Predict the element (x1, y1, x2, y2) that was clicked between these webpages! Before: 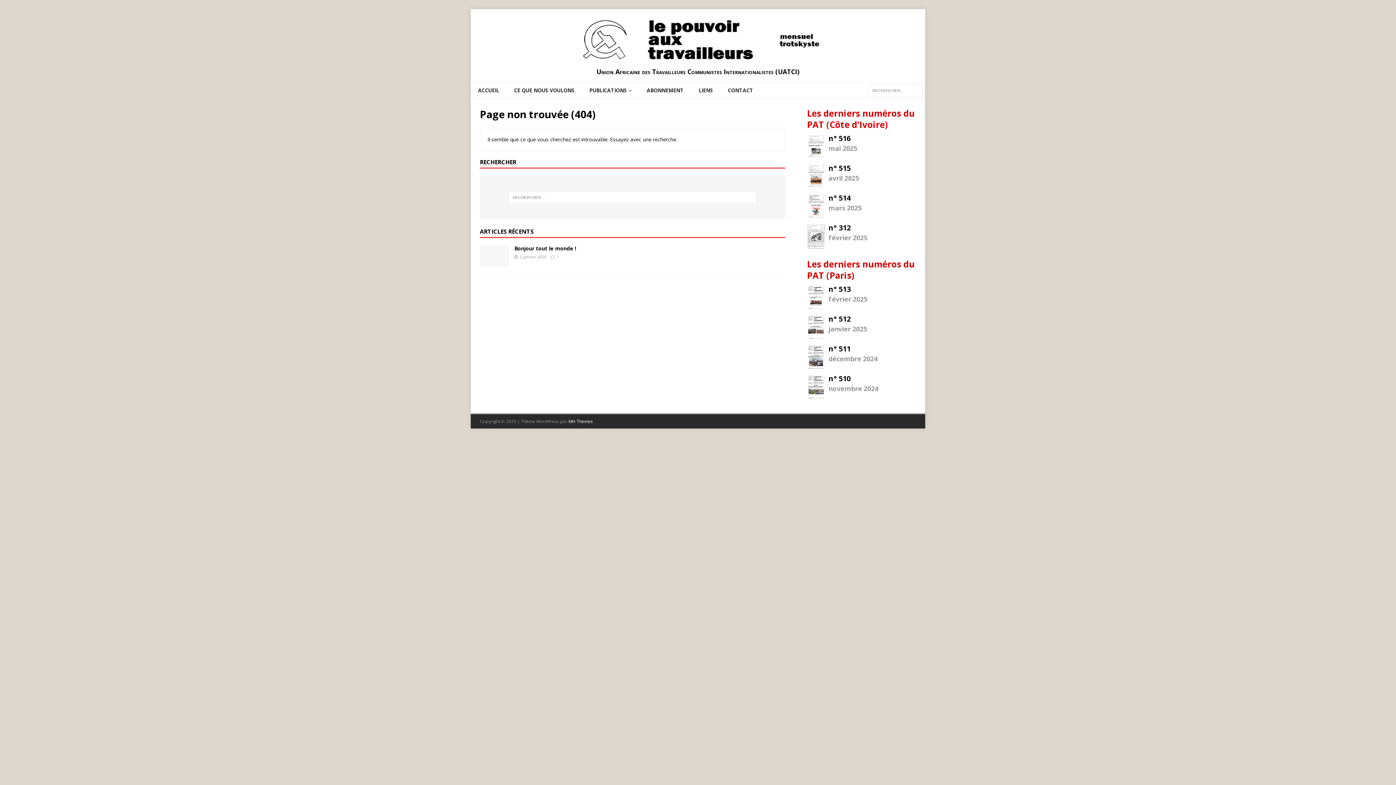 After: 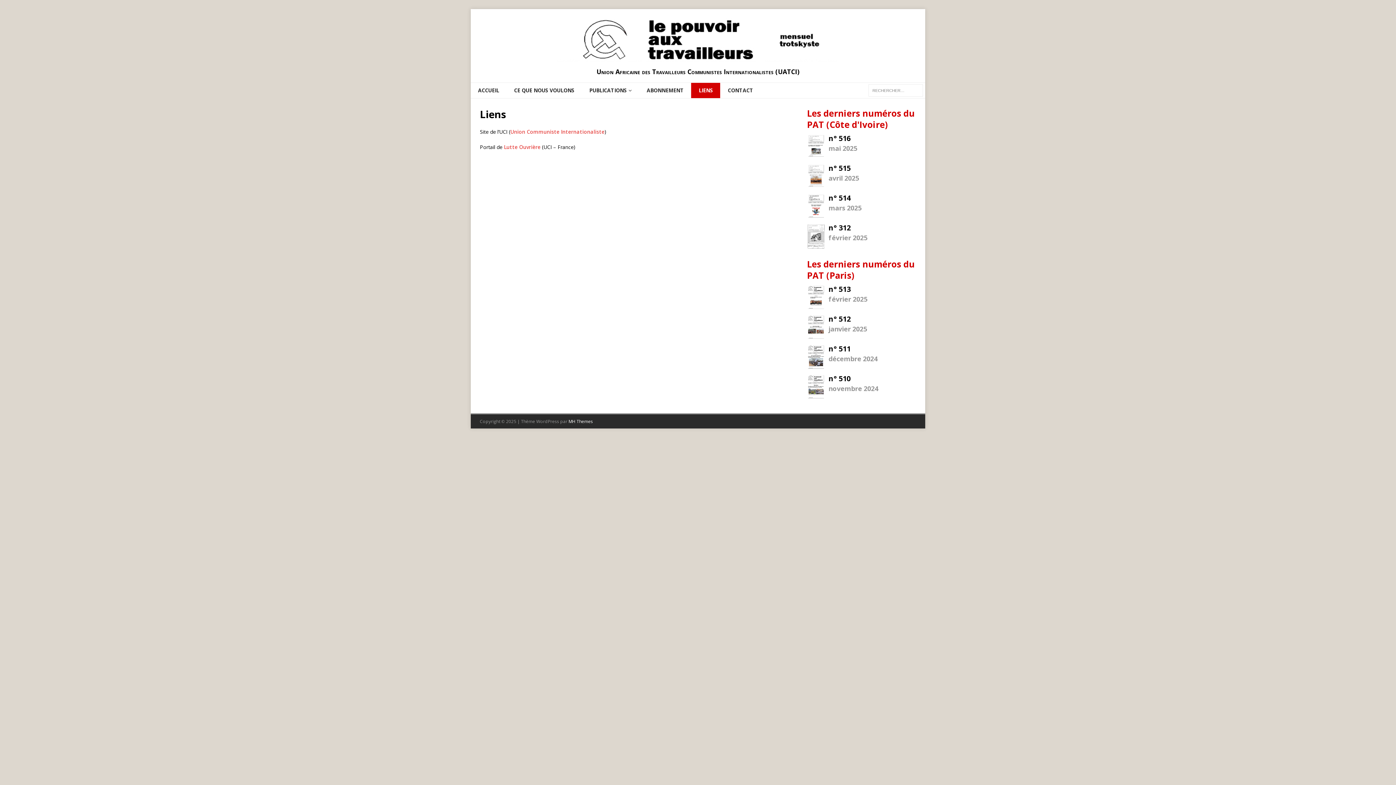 Action: bbox: (691, 82, 720, 98) label: LIENS